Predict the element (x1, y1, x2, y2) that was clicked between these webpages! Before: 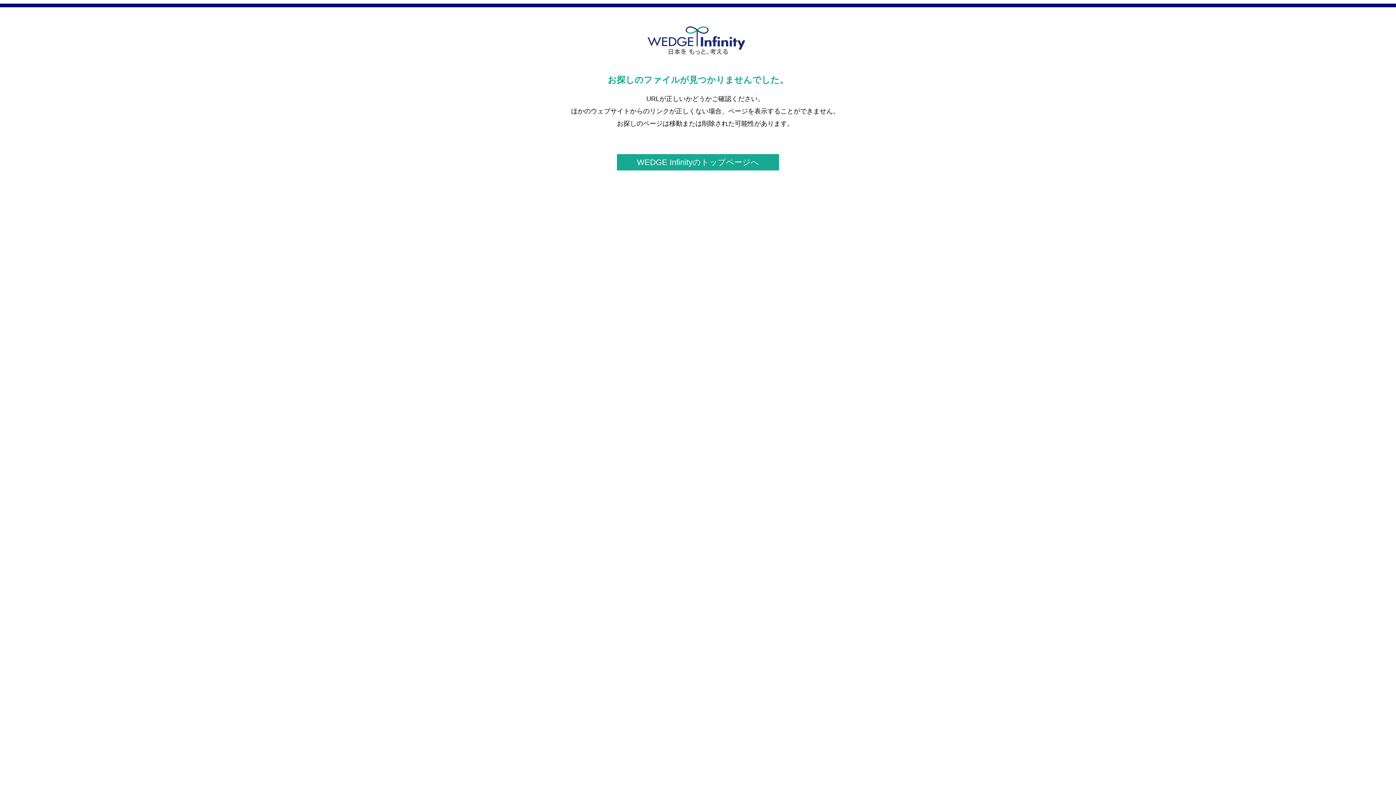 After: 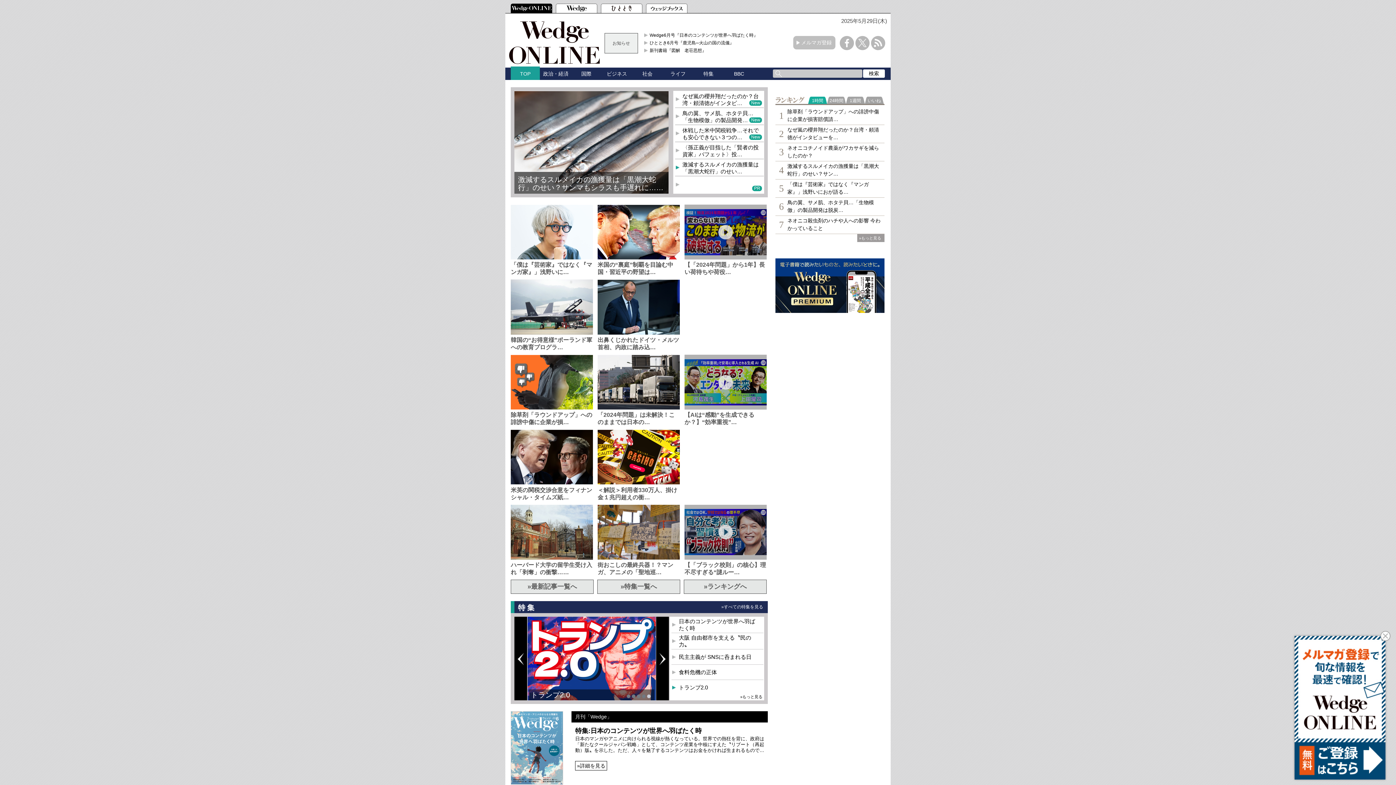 Action: bbox: (617, 154, 779, 170) label: WEDGE Infinityのトップページへ